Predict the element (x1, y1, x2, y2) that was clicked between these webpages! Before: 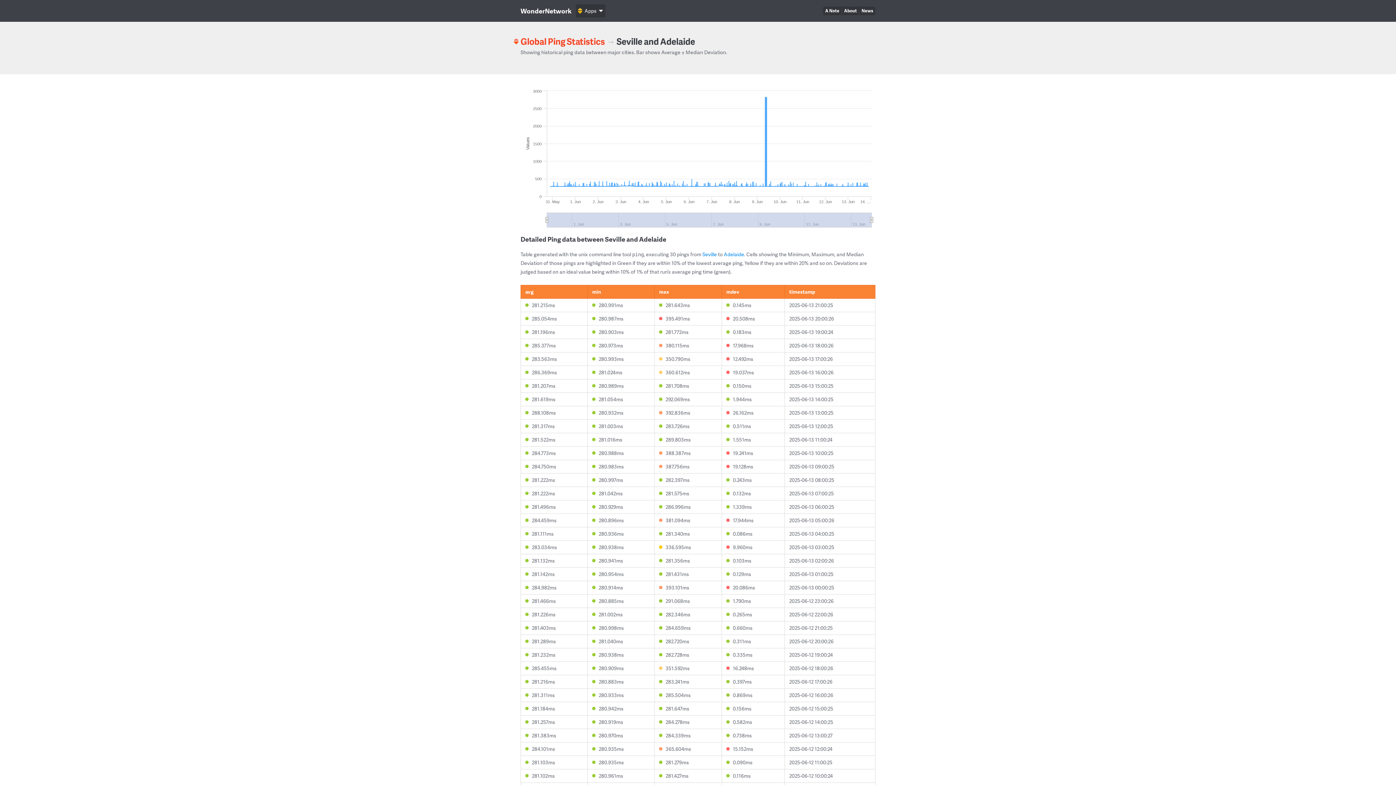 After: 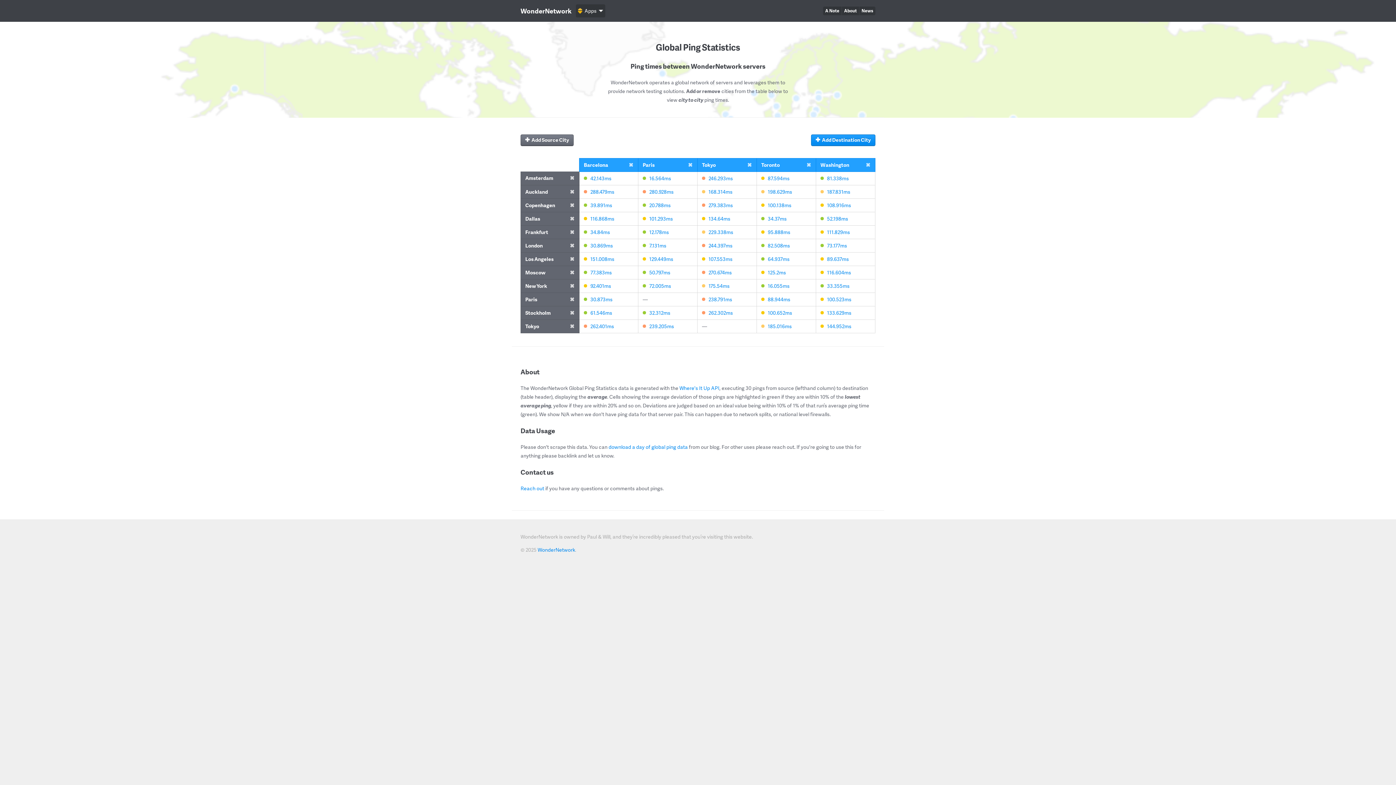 Action: label: Global Ping Statistics bbox: (514, 35, 605, 47)